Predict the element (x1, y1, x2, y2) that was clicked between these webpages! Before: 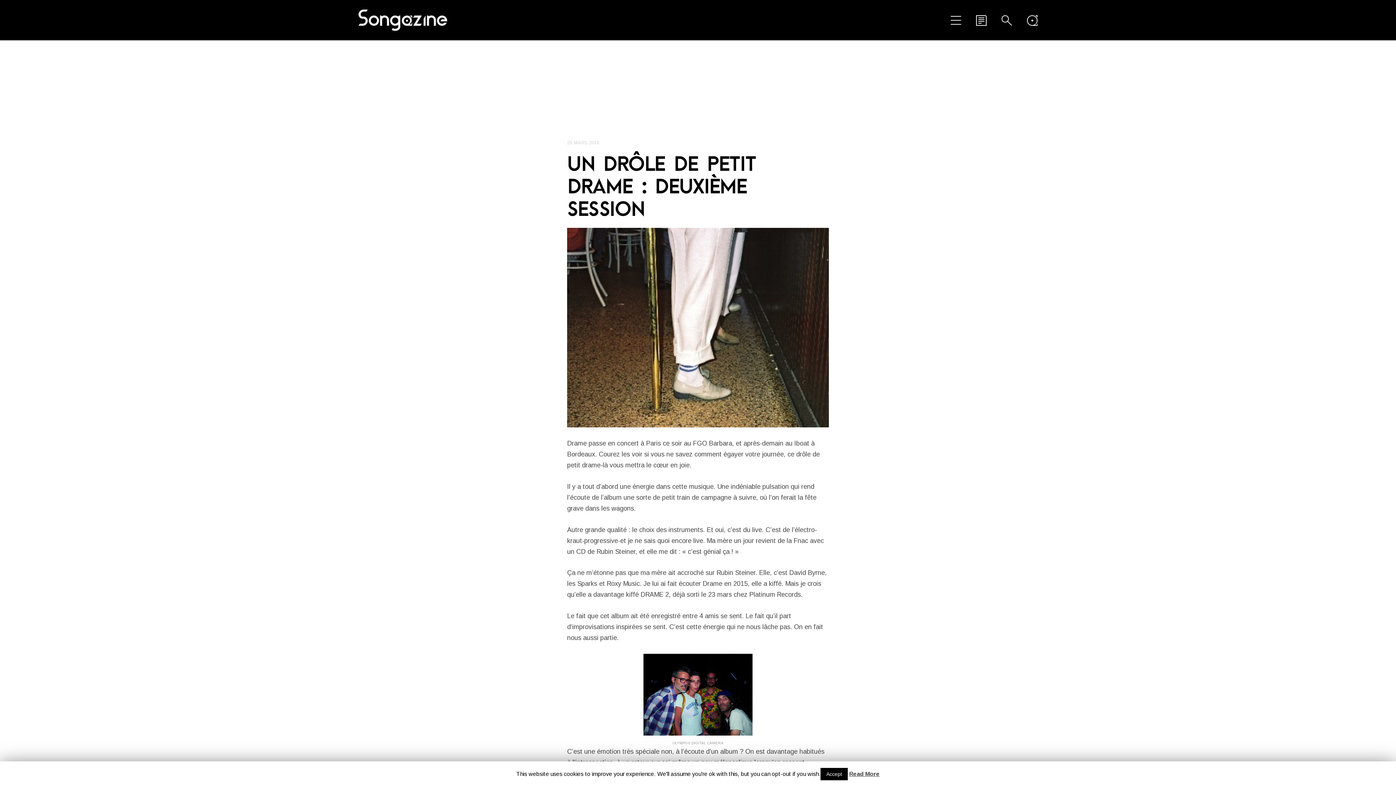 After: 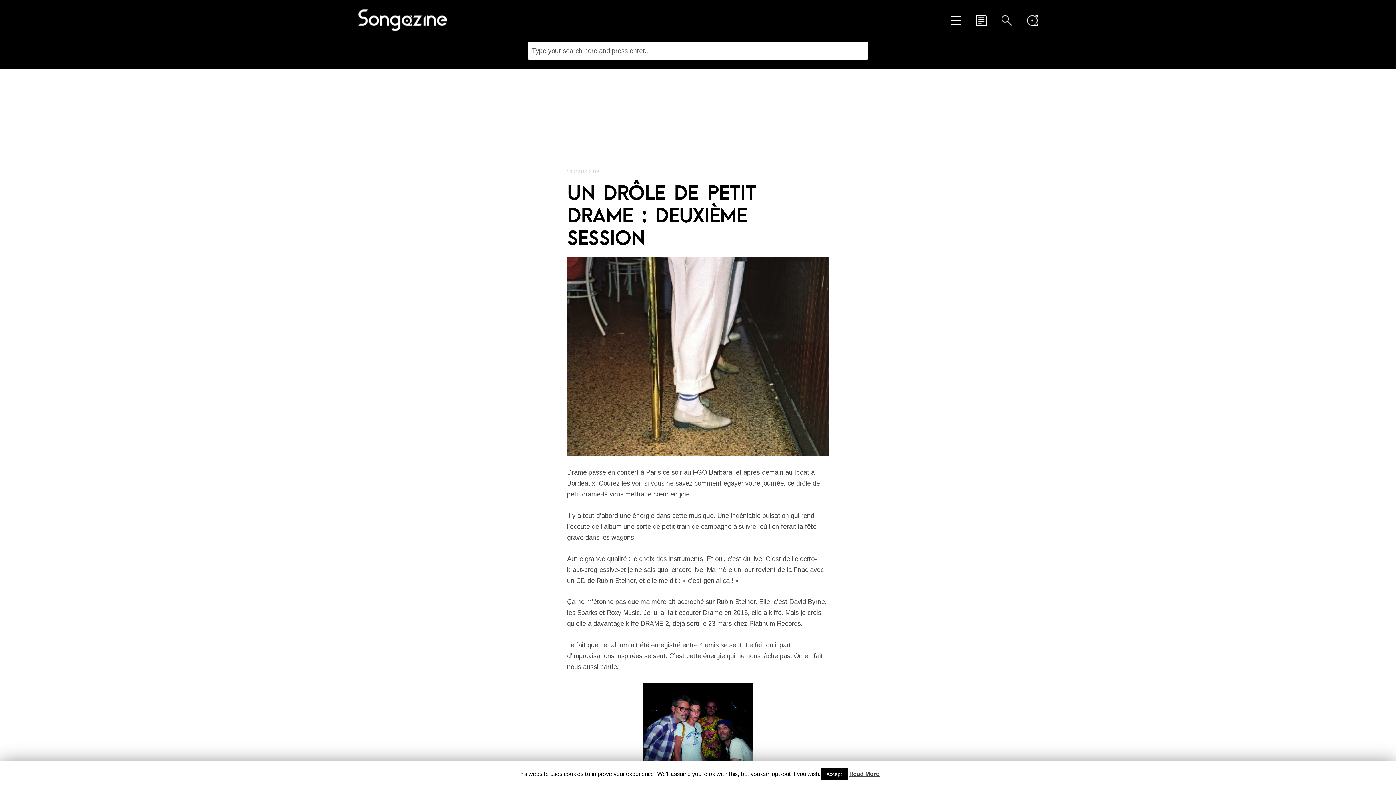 Action: bbox: (1001, 20, 1012, 27)